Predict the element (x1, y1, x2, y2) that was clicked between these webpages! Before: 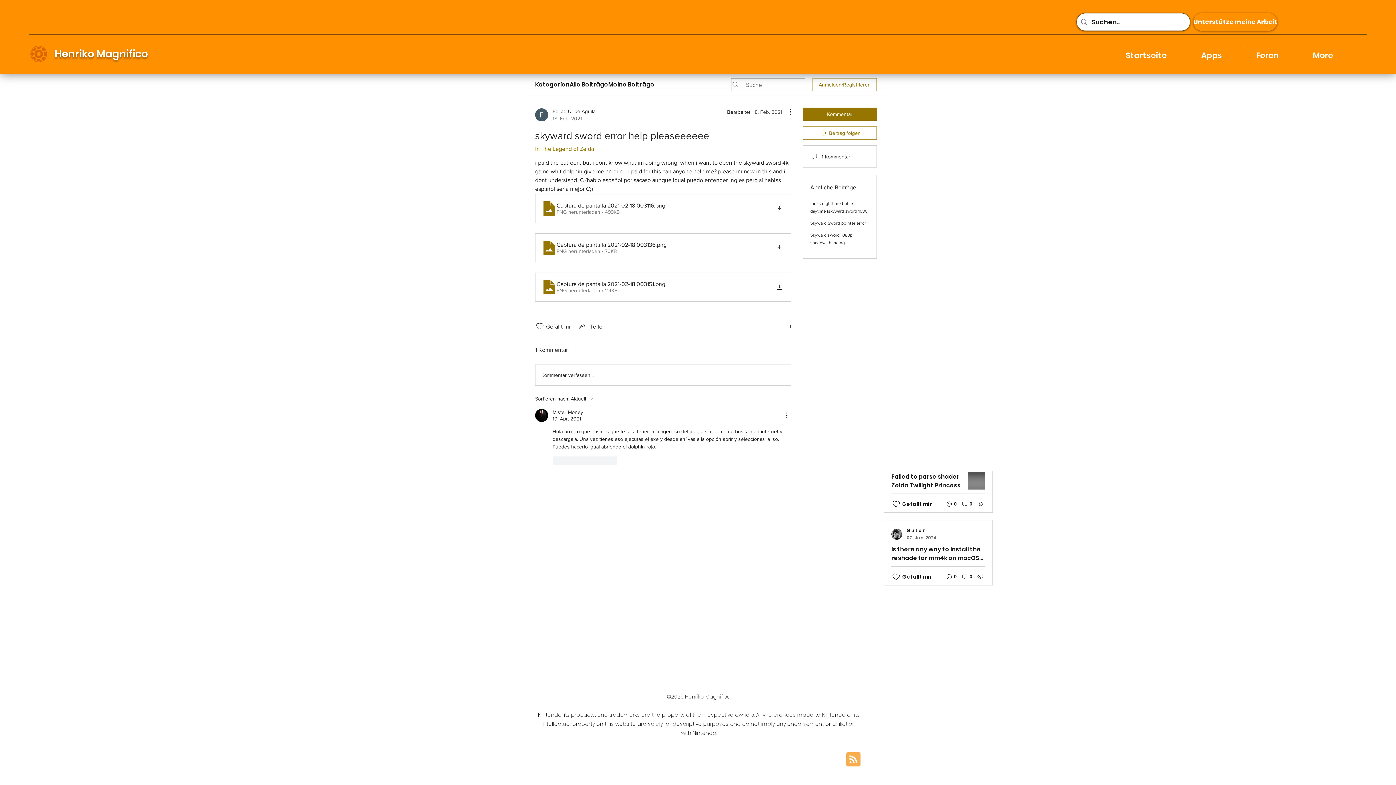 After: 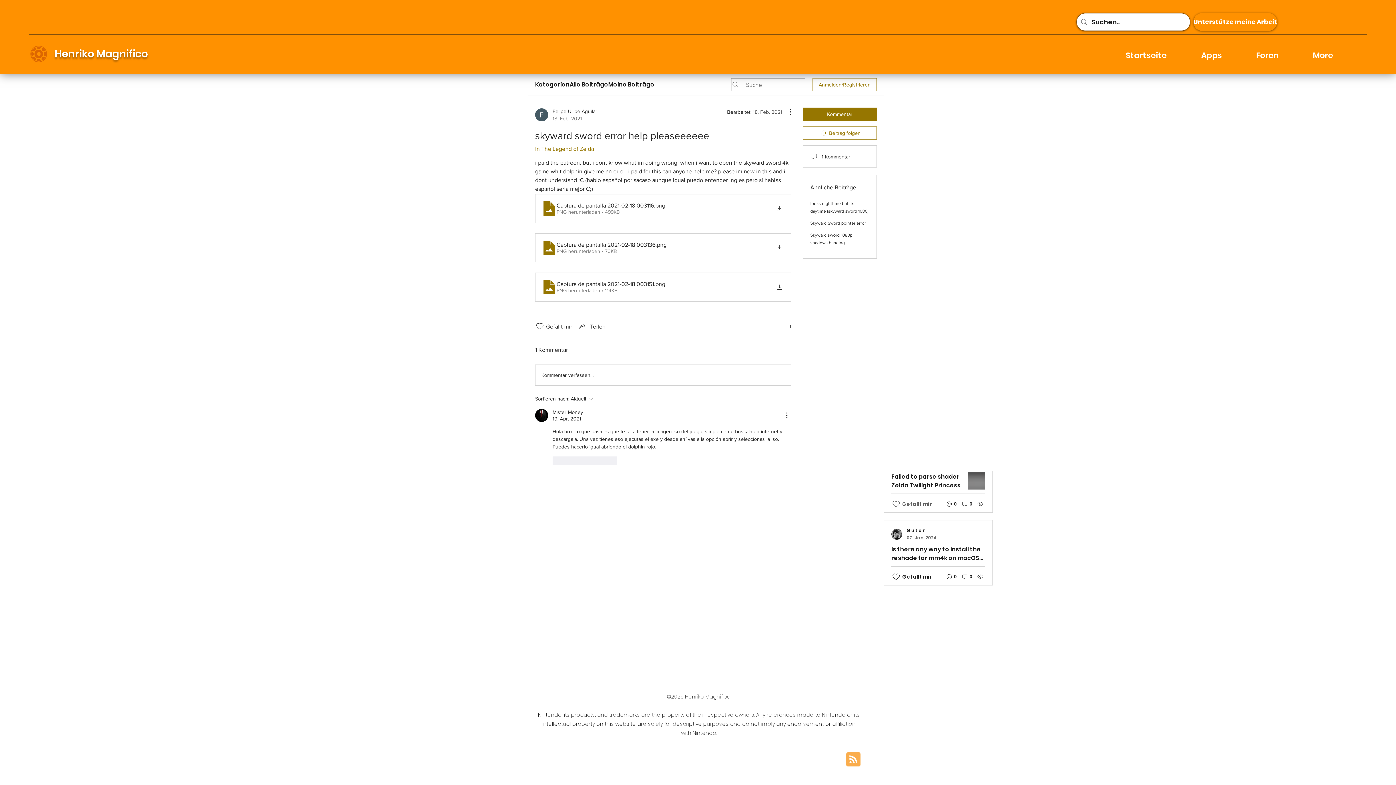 Action: label: „Gefällt-mir“ Symbol nicht markiert bbox: (891, 500, 901, 508)